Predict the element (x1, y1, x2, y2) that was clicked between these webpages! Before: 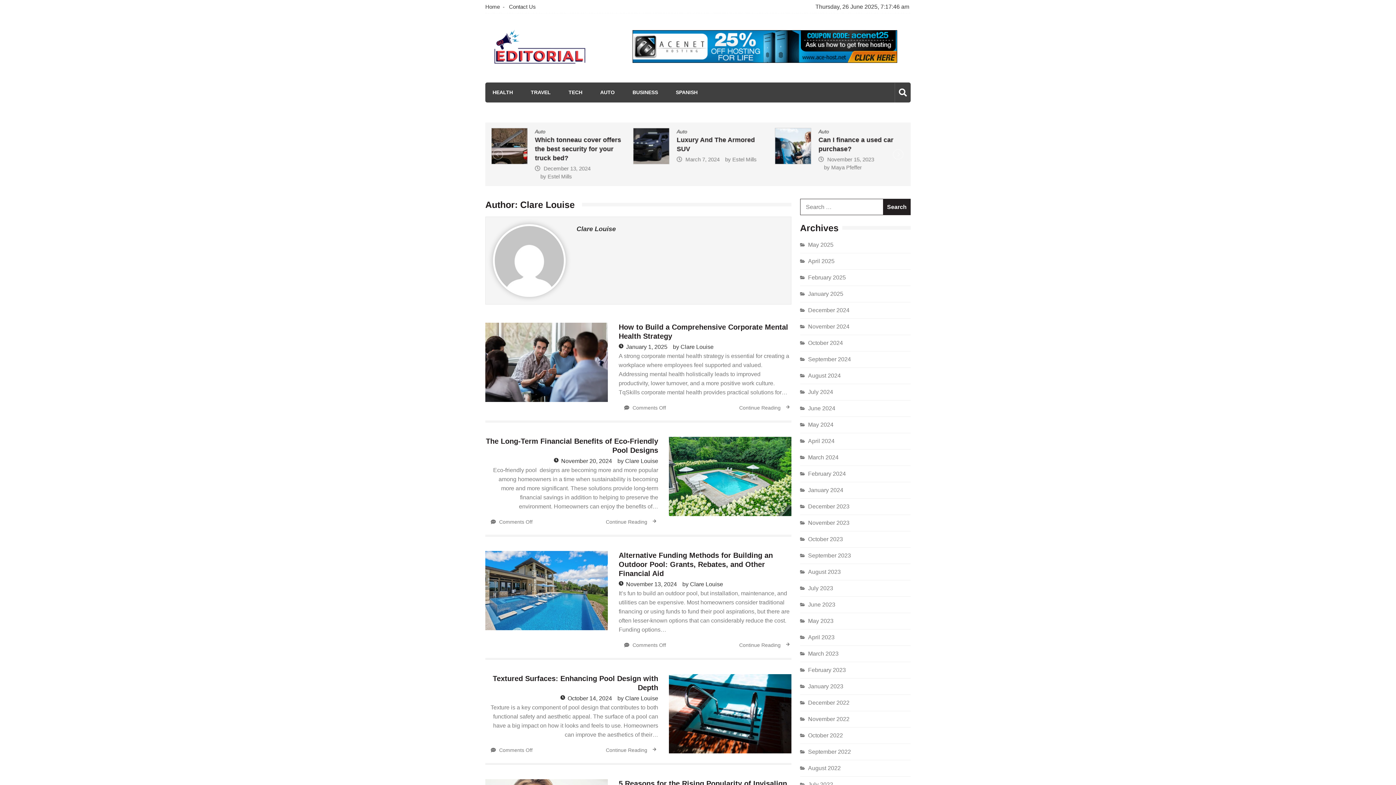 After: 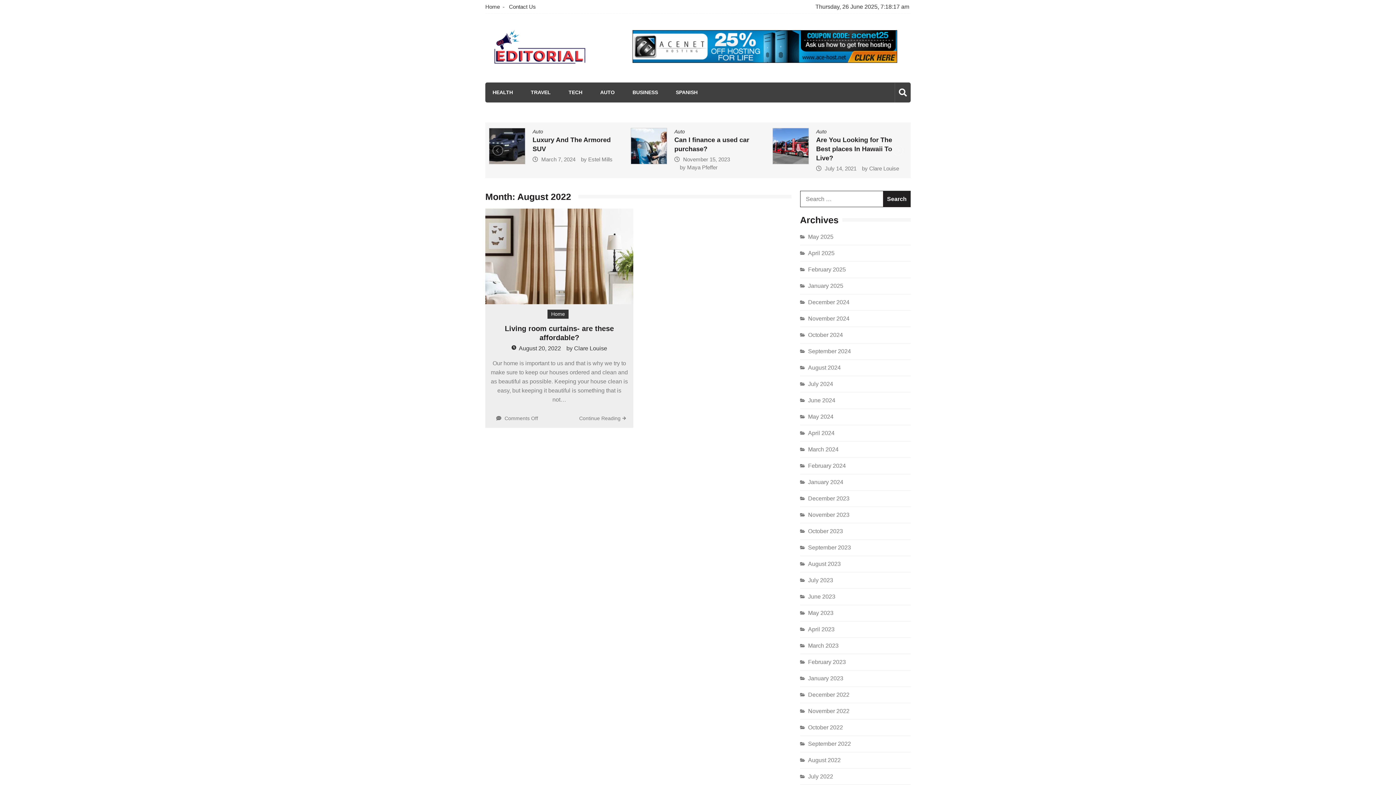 Action: label: August 2022 bbox: (808, 765, 841, 771)